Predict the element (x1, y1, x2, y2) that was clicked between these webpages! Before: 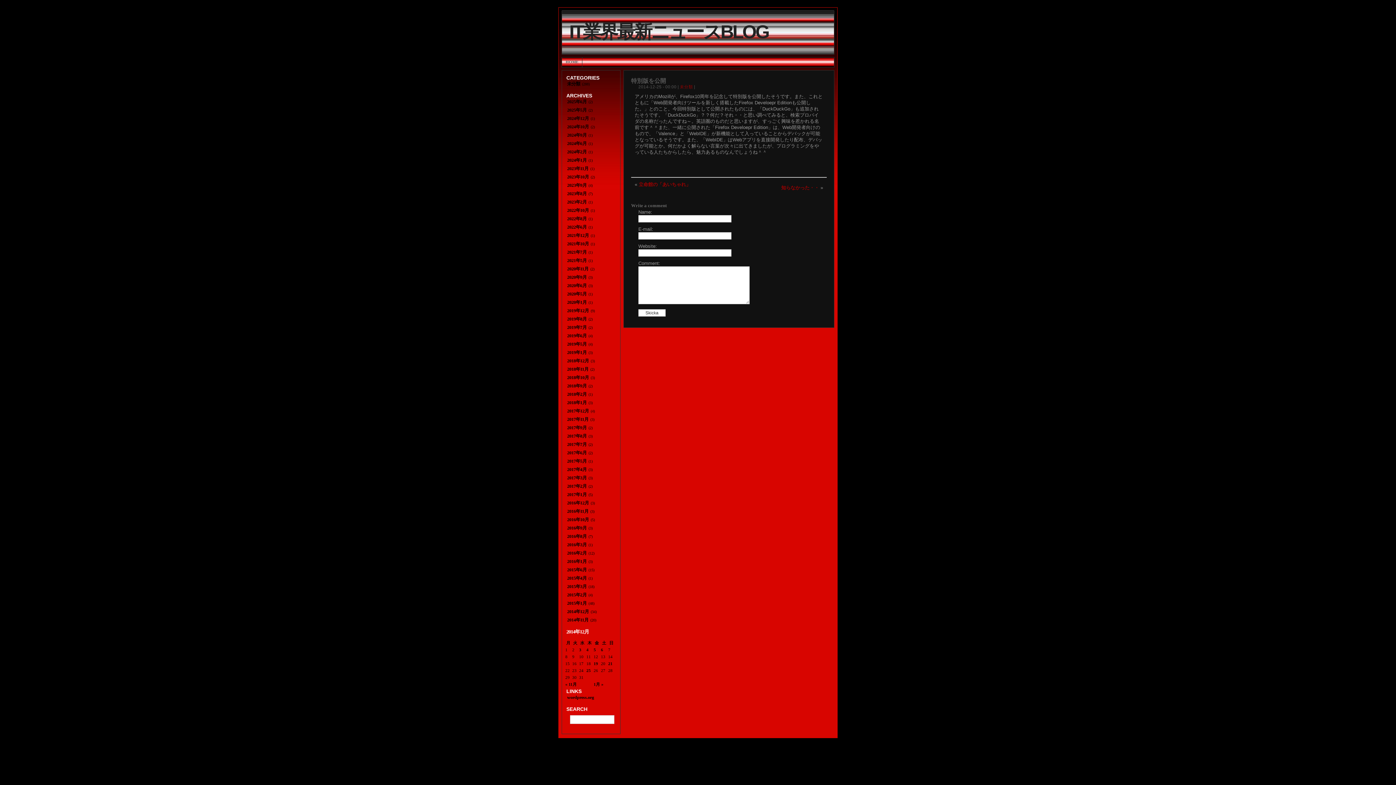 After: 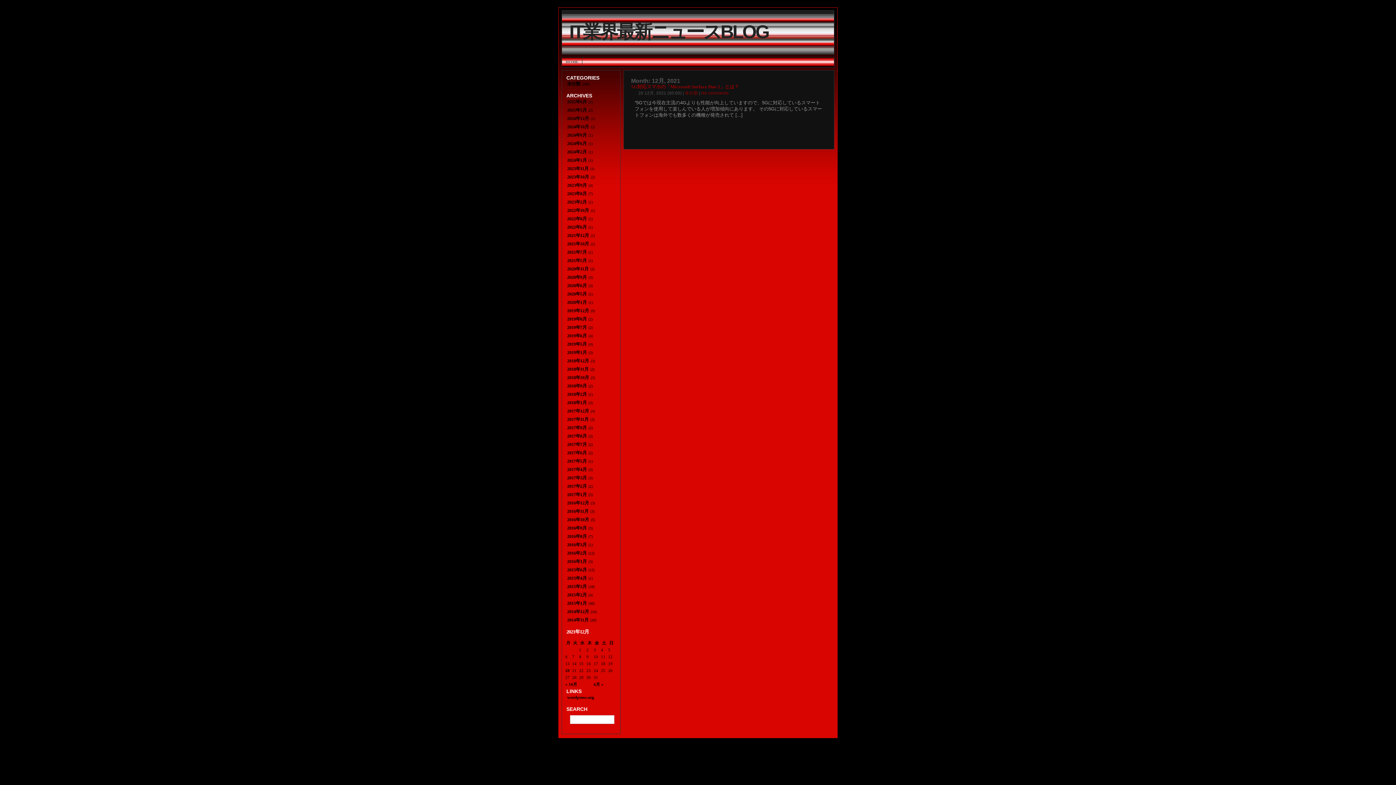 Action: bbox: (566, 232, 589, 238) label: 2021年12月